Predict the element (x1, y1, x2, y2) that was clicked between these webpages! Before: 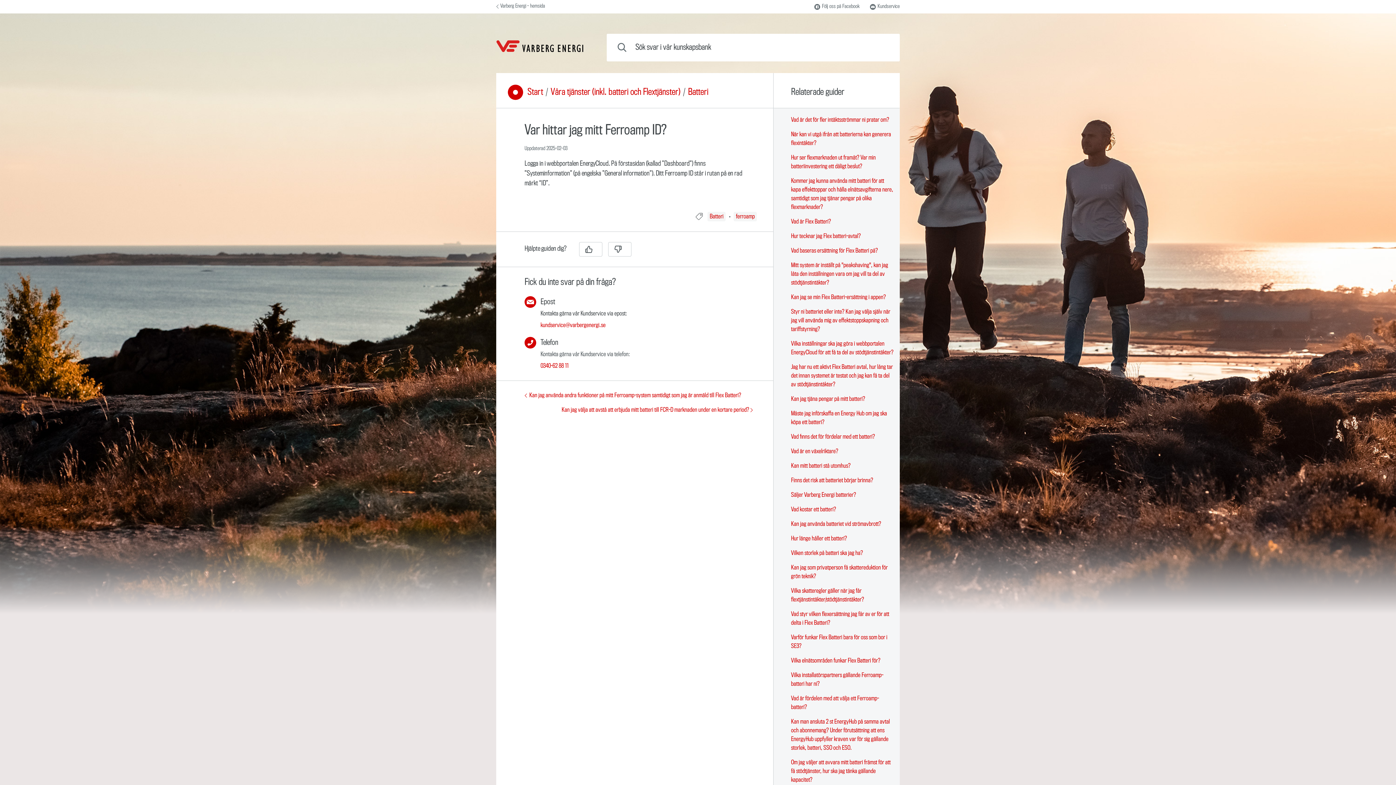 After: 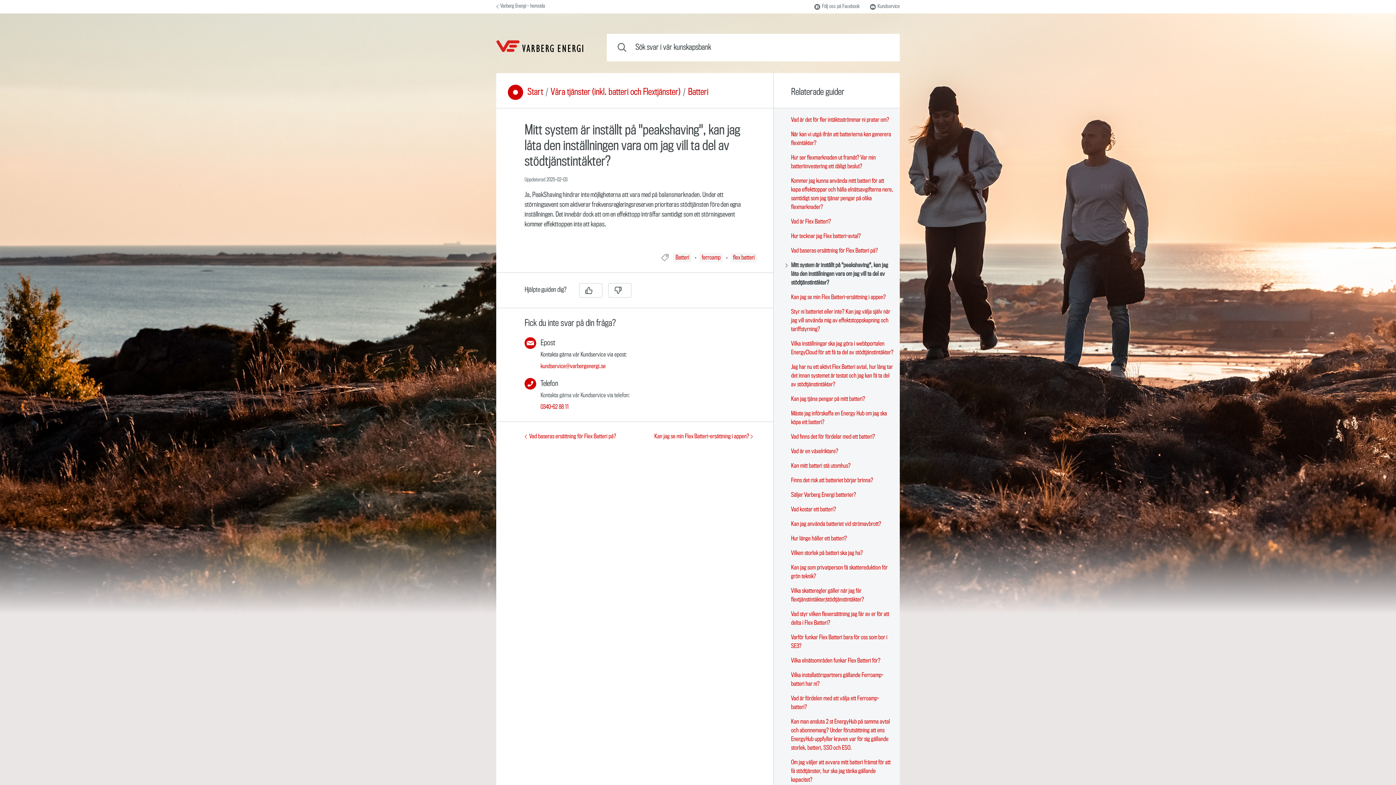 Action: bbox: (785, 261, 894, 287) label: Mitt system är inställt på "peakshaving", kan jag låta den inställningen vara om jag vill ta del av stödtjänstintäkter?